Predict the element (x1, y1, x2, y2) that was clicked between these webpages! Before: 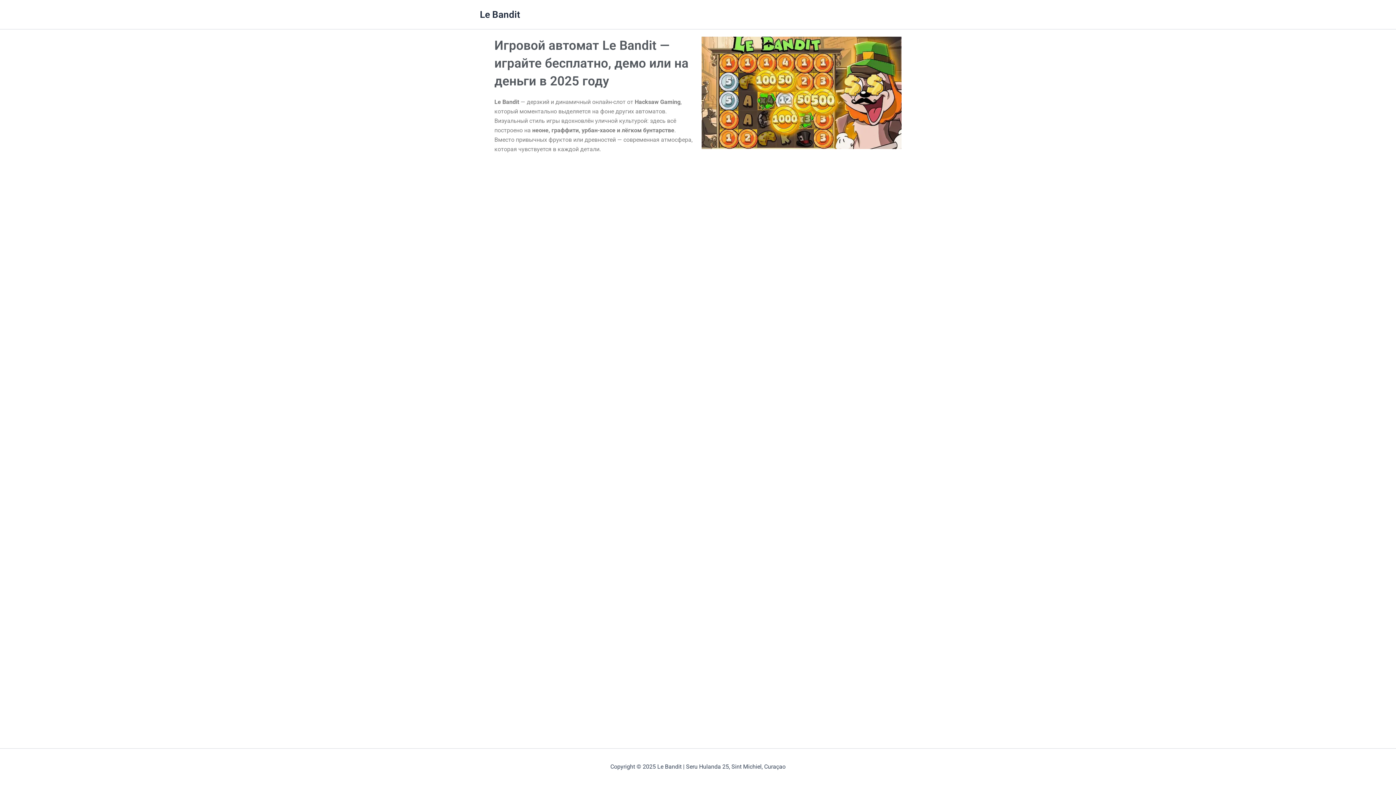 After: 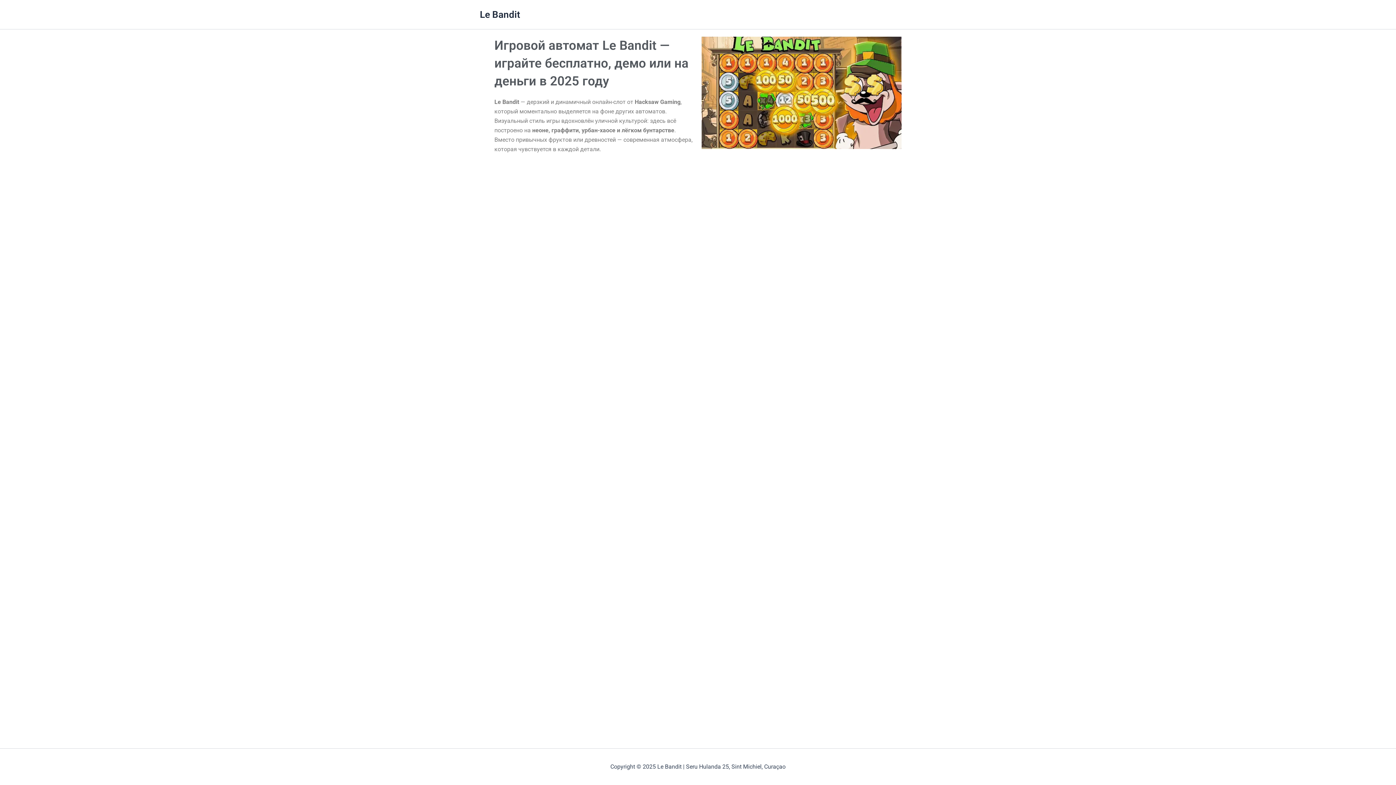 Action: bbox: (480, 8, 520, 19) label: Le Bandit